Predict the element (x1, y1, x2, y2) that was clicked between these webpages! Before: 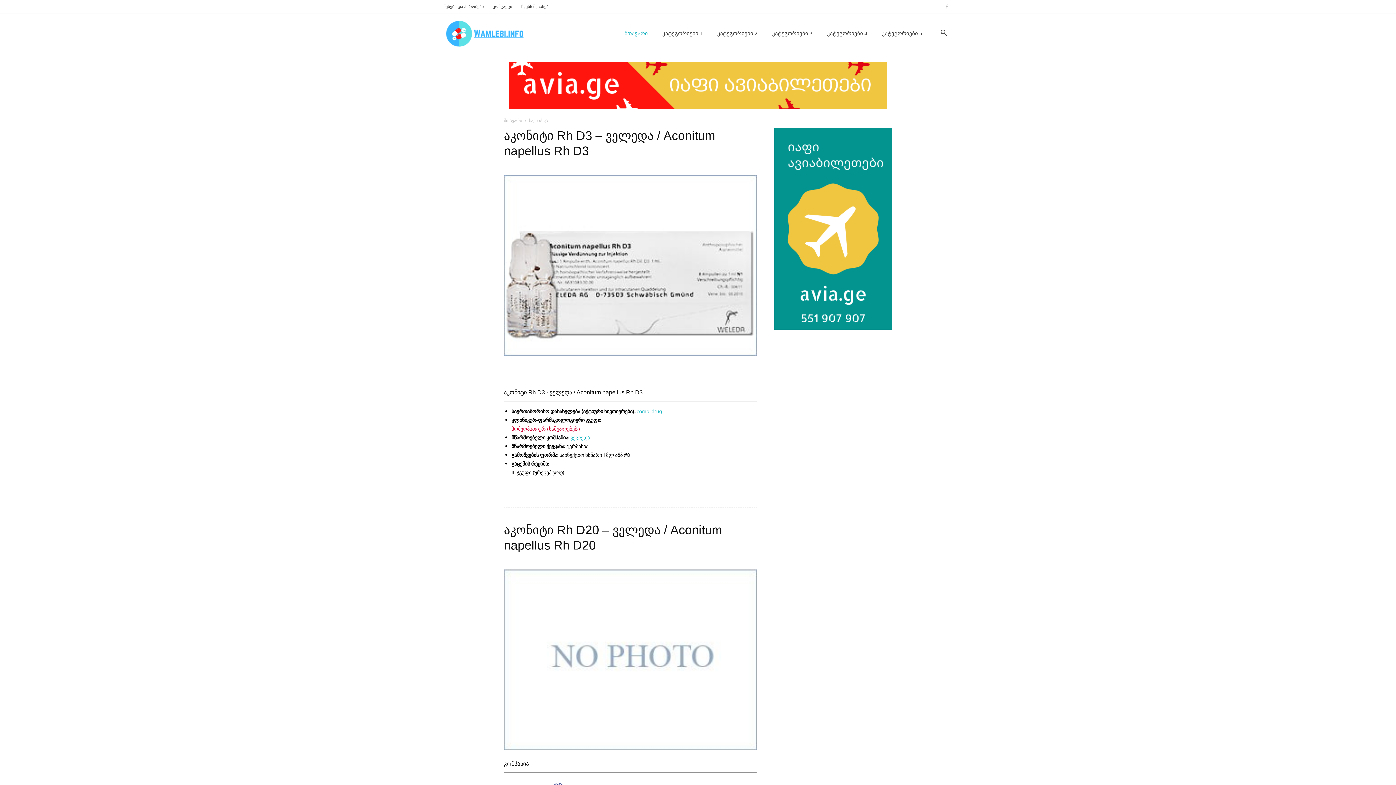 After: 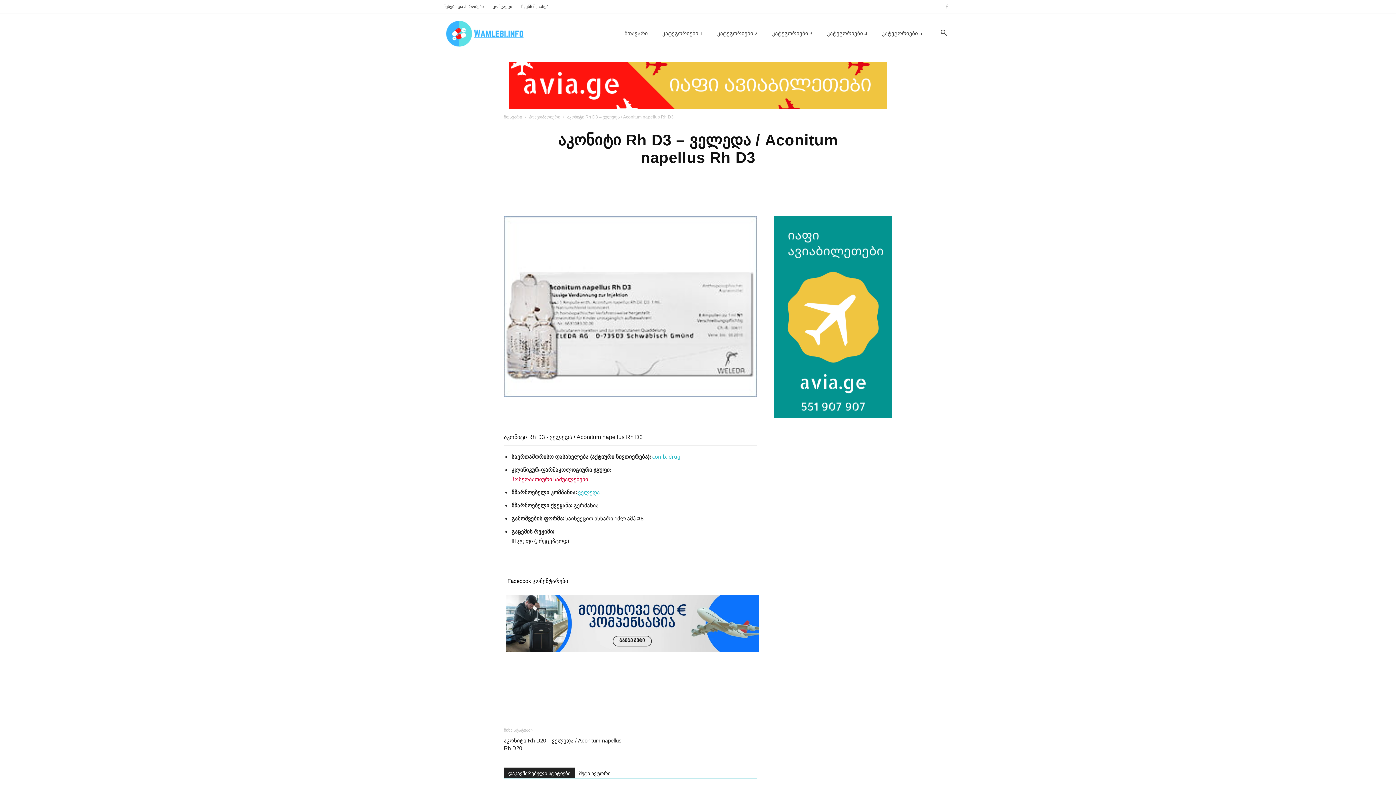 Action: bbox: (504, 175, 757, 356)